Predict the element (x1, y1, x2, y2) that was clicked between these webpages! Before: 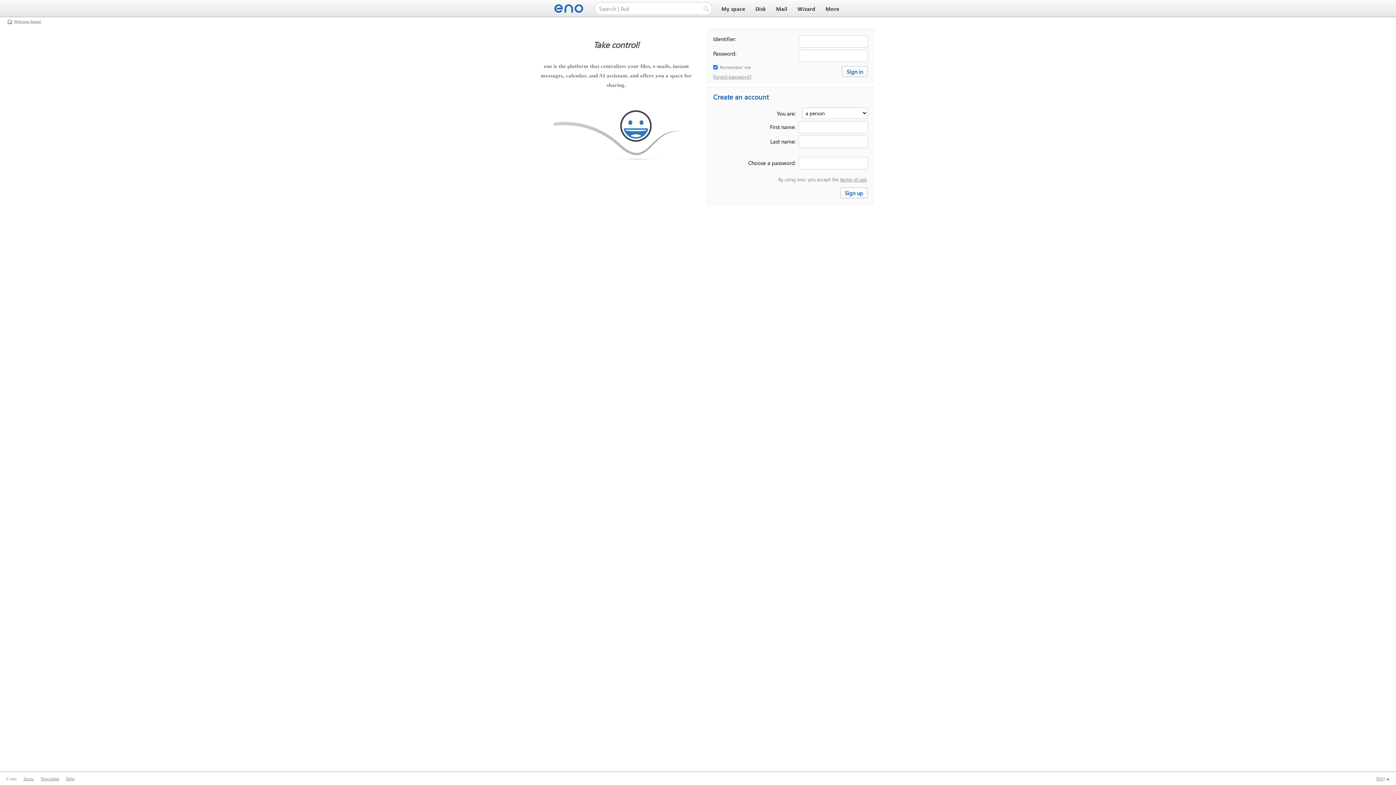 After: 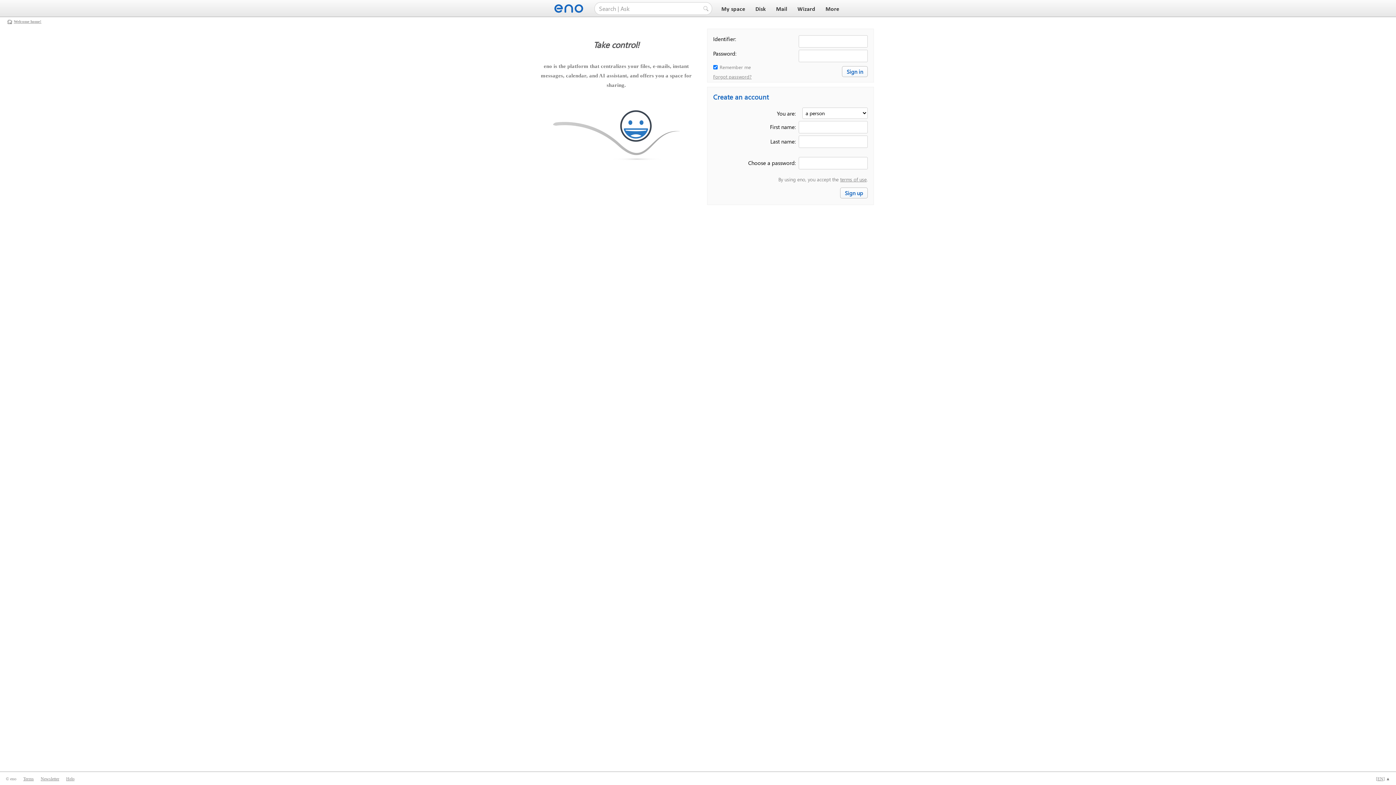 Action: bbox: (554, 6, 585, 12)